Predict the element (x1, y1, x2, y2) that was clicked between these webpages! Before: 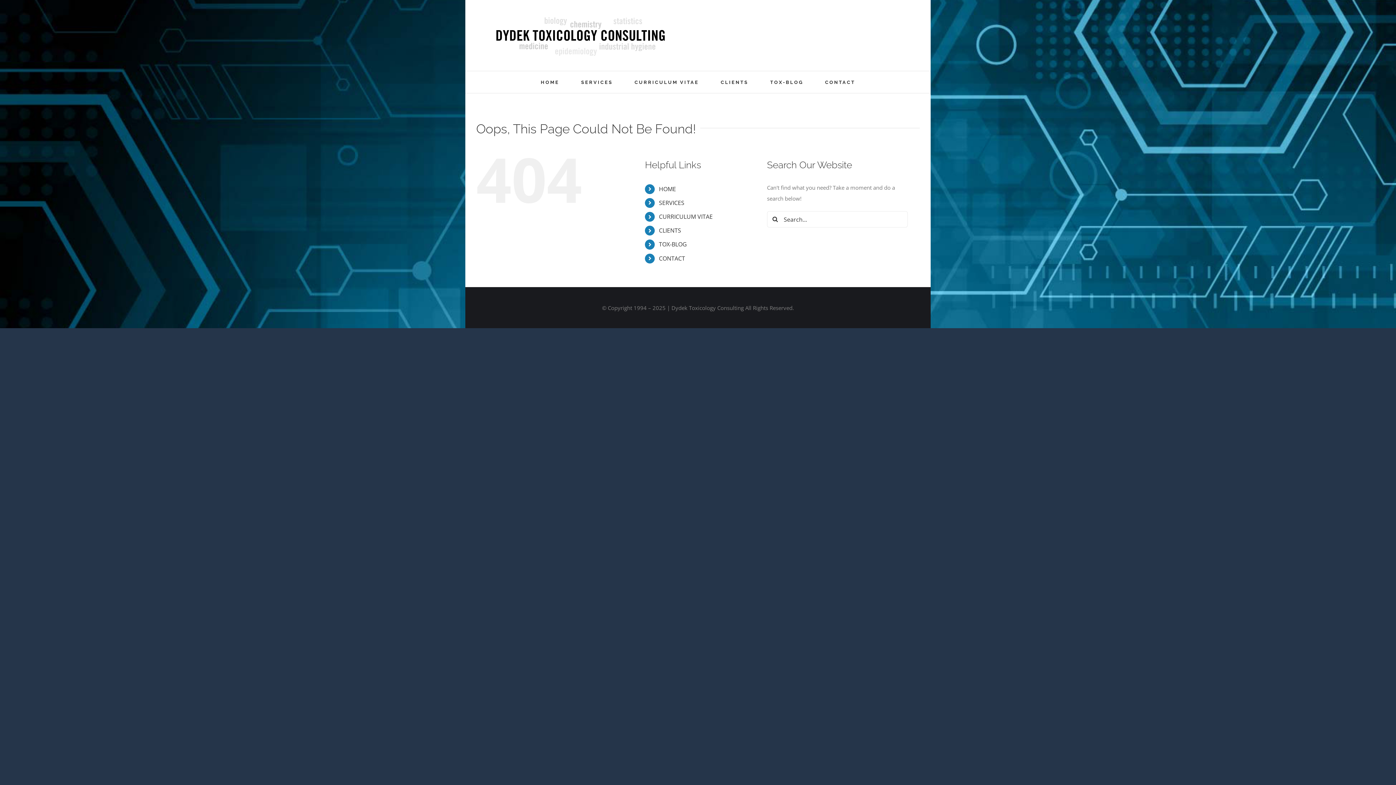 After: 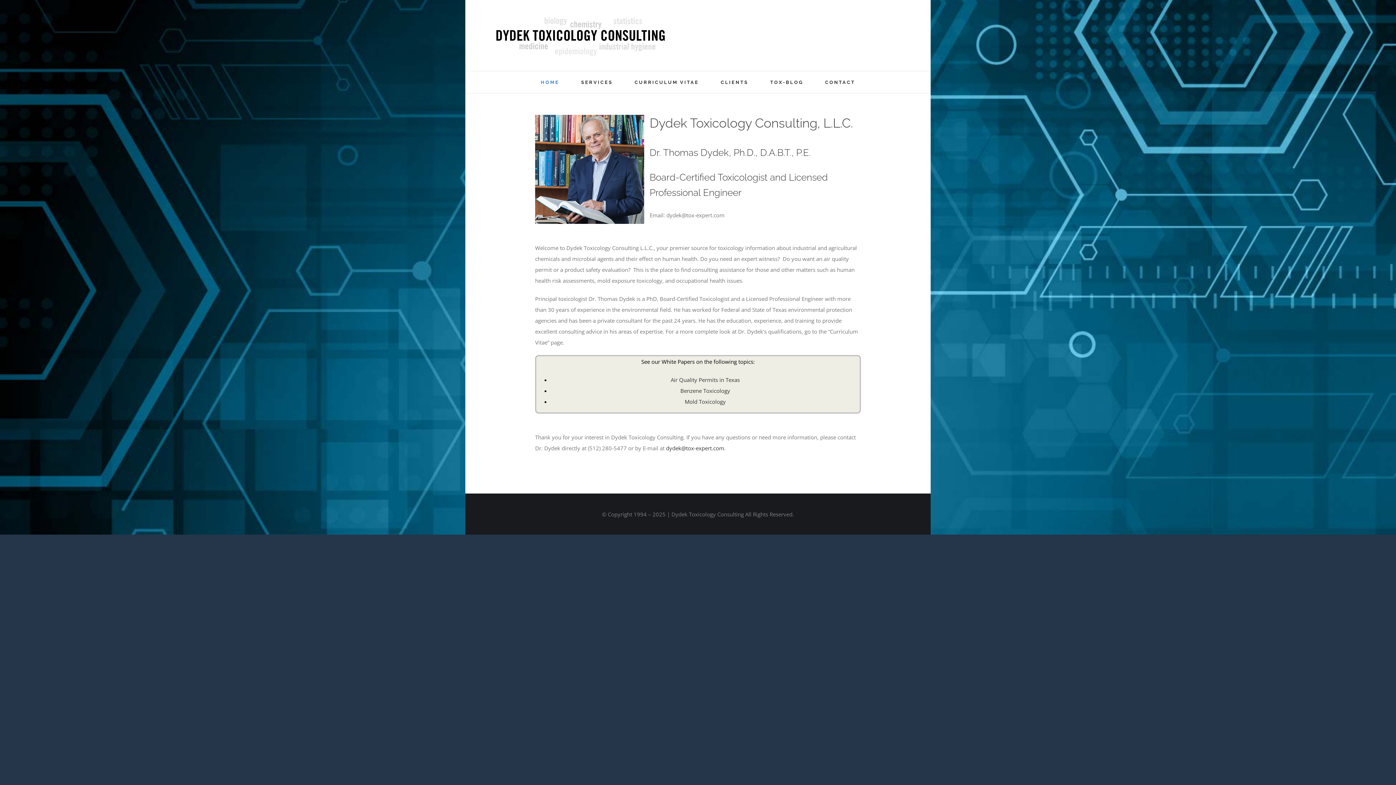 Action: bbox: (489, 12, 671, 56)